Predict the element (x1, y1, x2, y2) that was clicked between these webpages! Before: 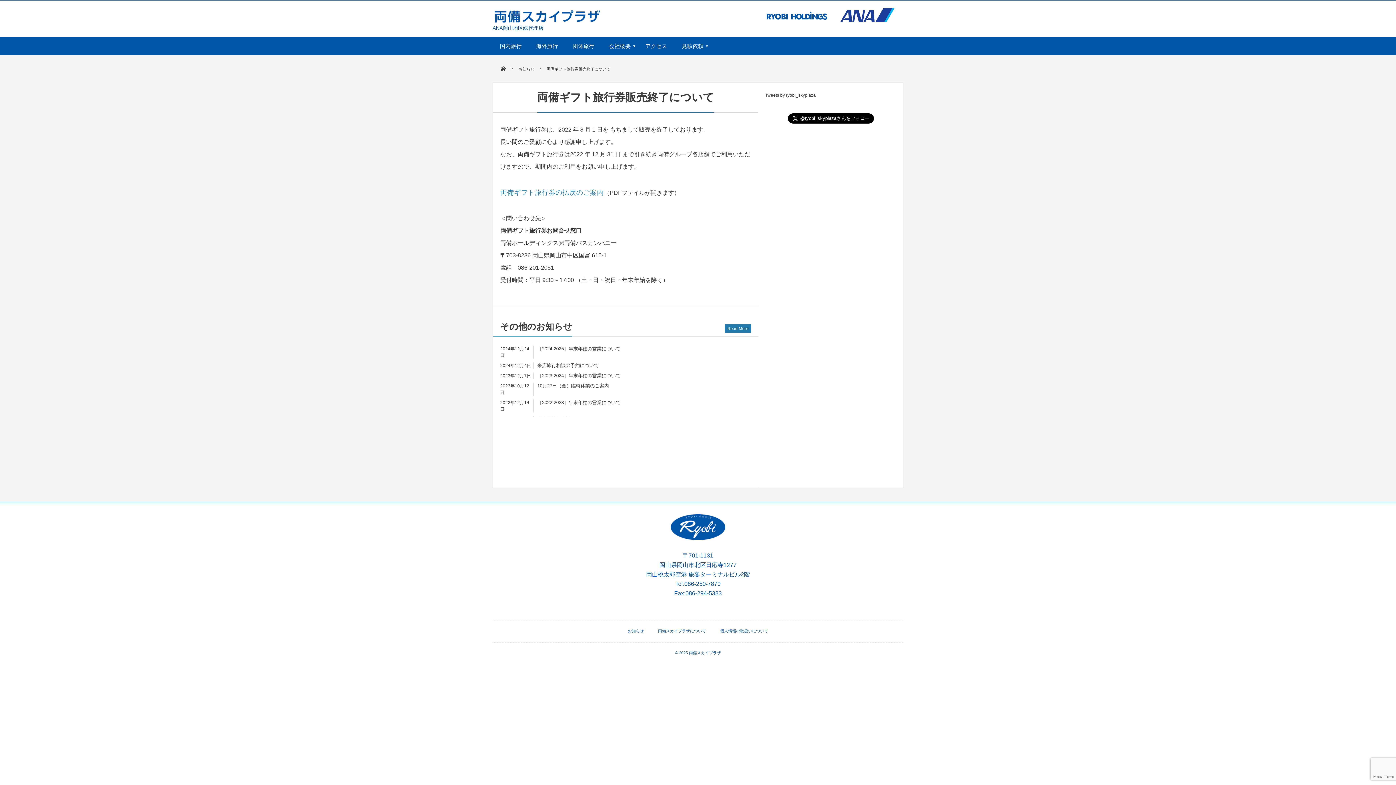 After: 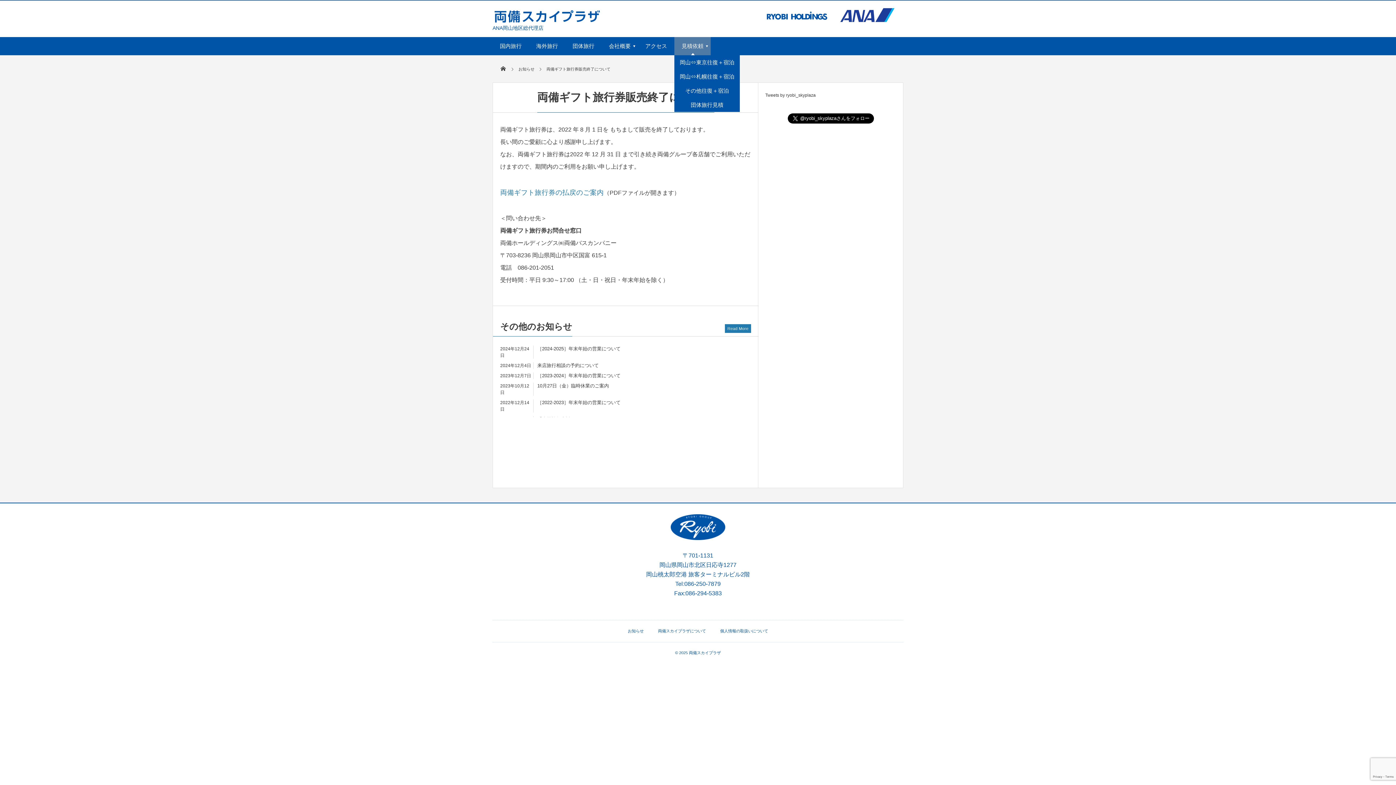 Action: bbox: (674, 37, 710, 55) label: 見積依頼